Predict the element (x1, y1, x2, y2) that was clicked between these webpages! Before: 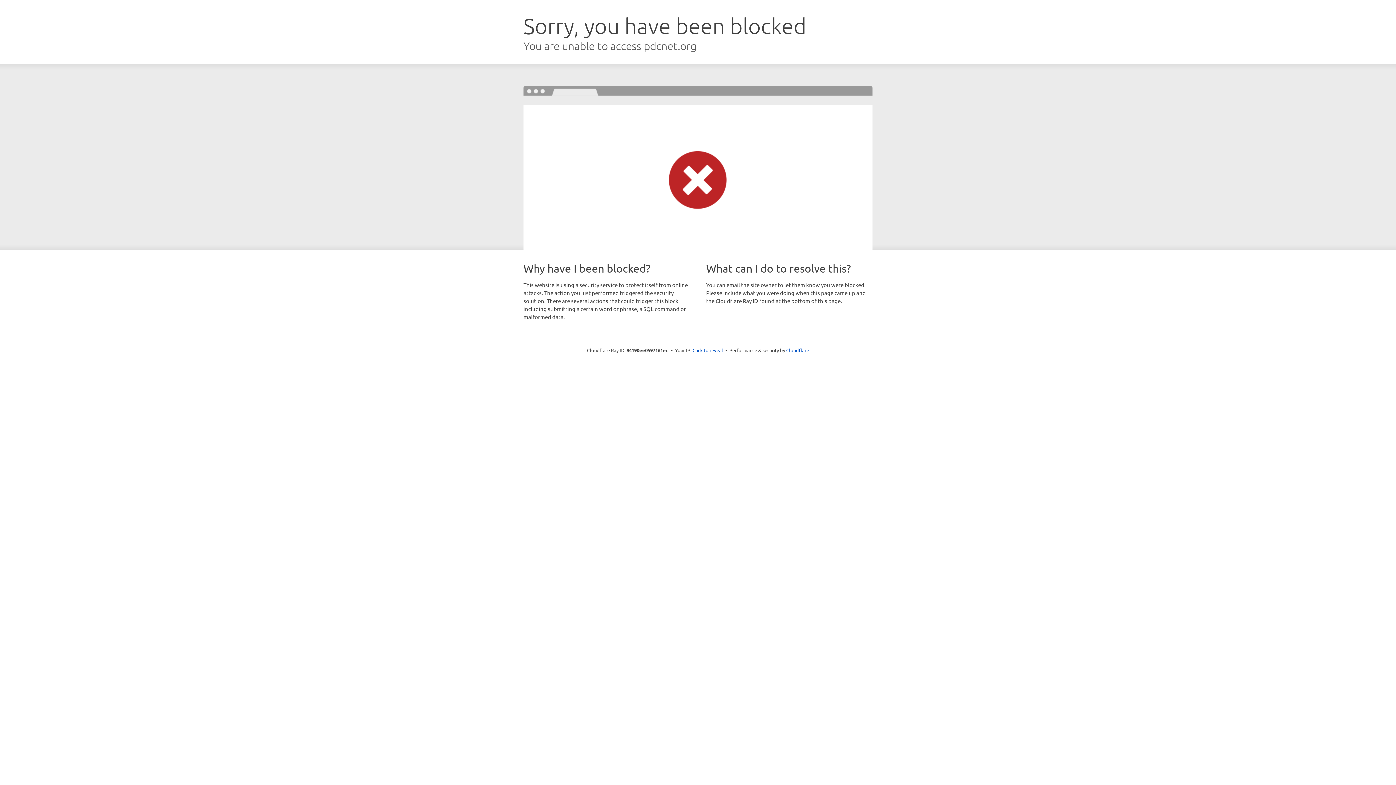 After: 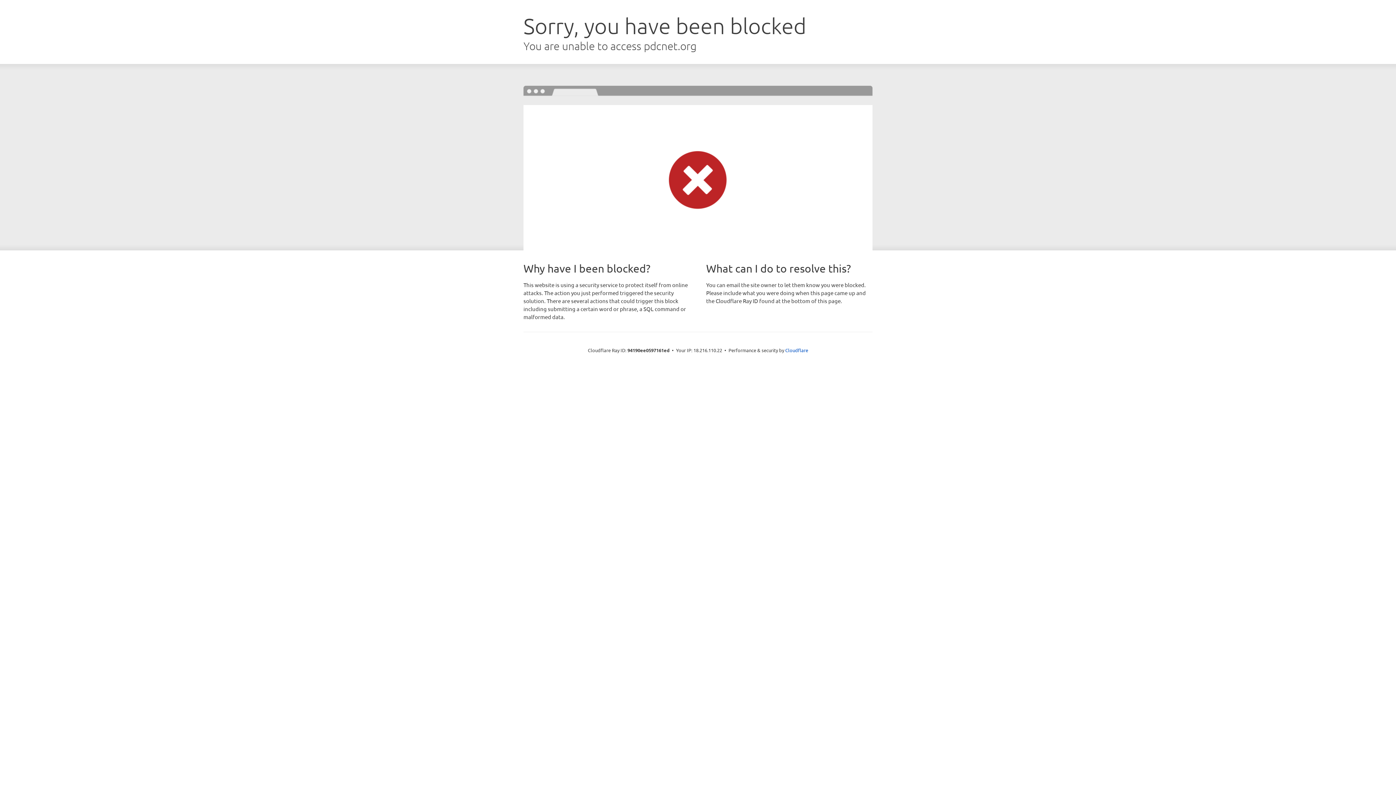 Action: bbox: (692, 346, 723, 353) label: Click to reveal